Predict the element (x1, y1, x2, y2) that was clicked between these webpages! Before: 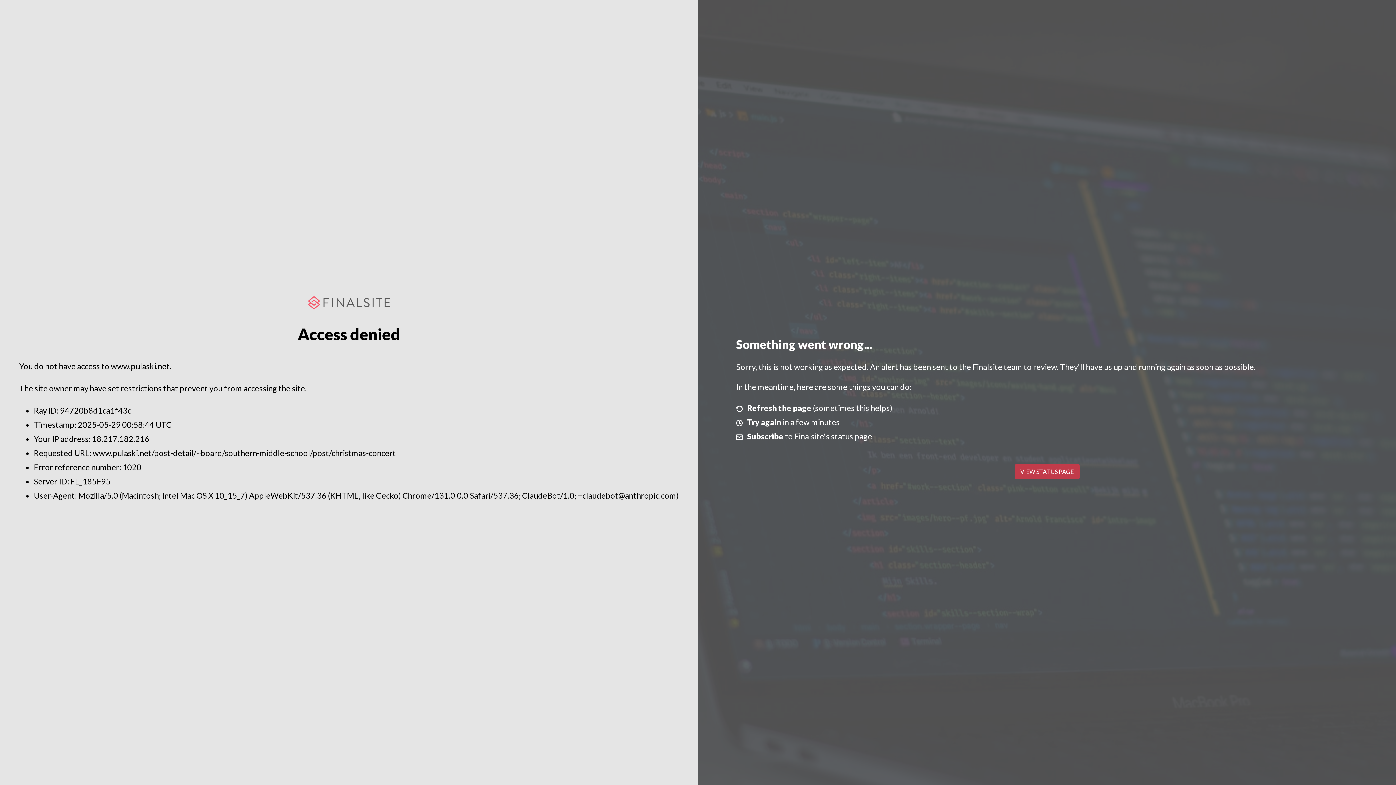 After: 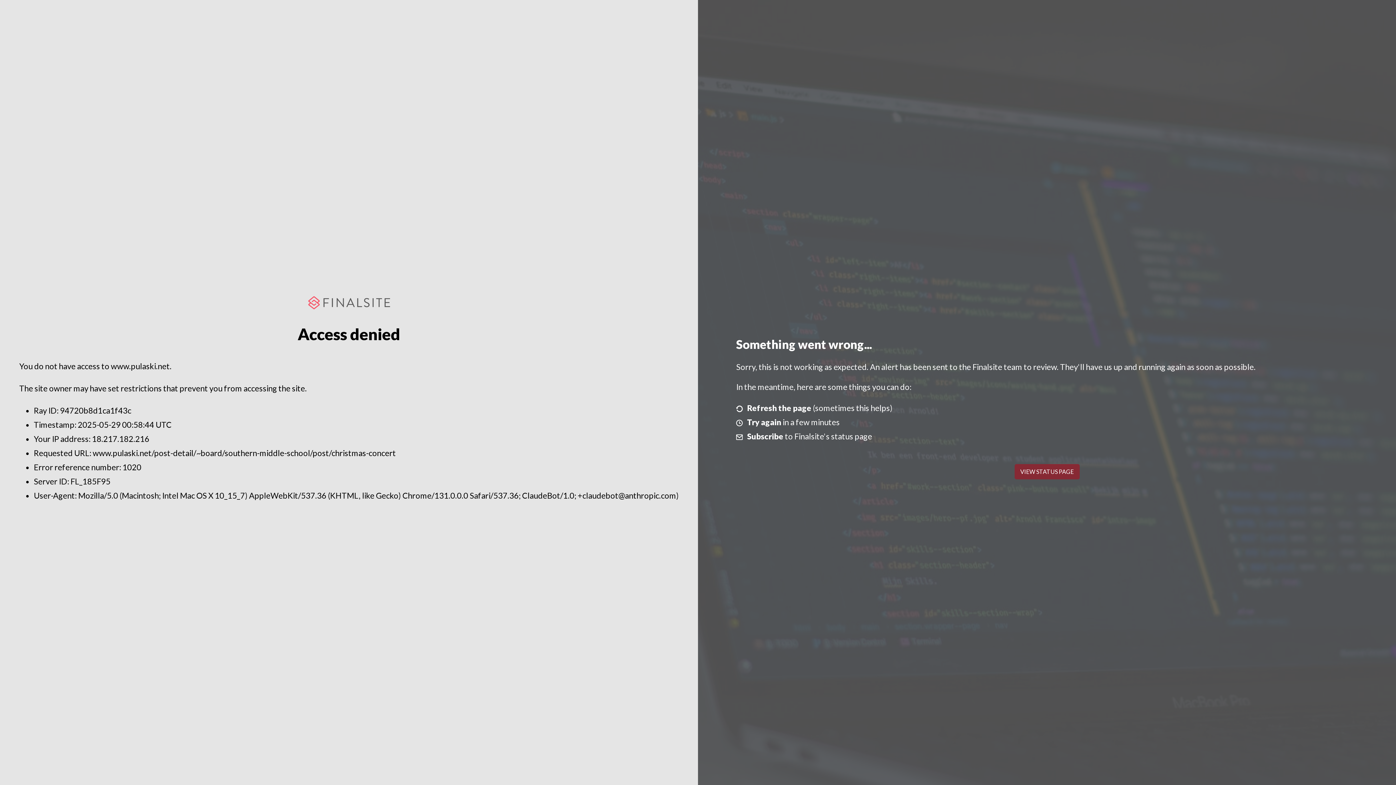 Action: bbox: (1014, 464, 1079, 479) label: VIEW STATUS PAGE